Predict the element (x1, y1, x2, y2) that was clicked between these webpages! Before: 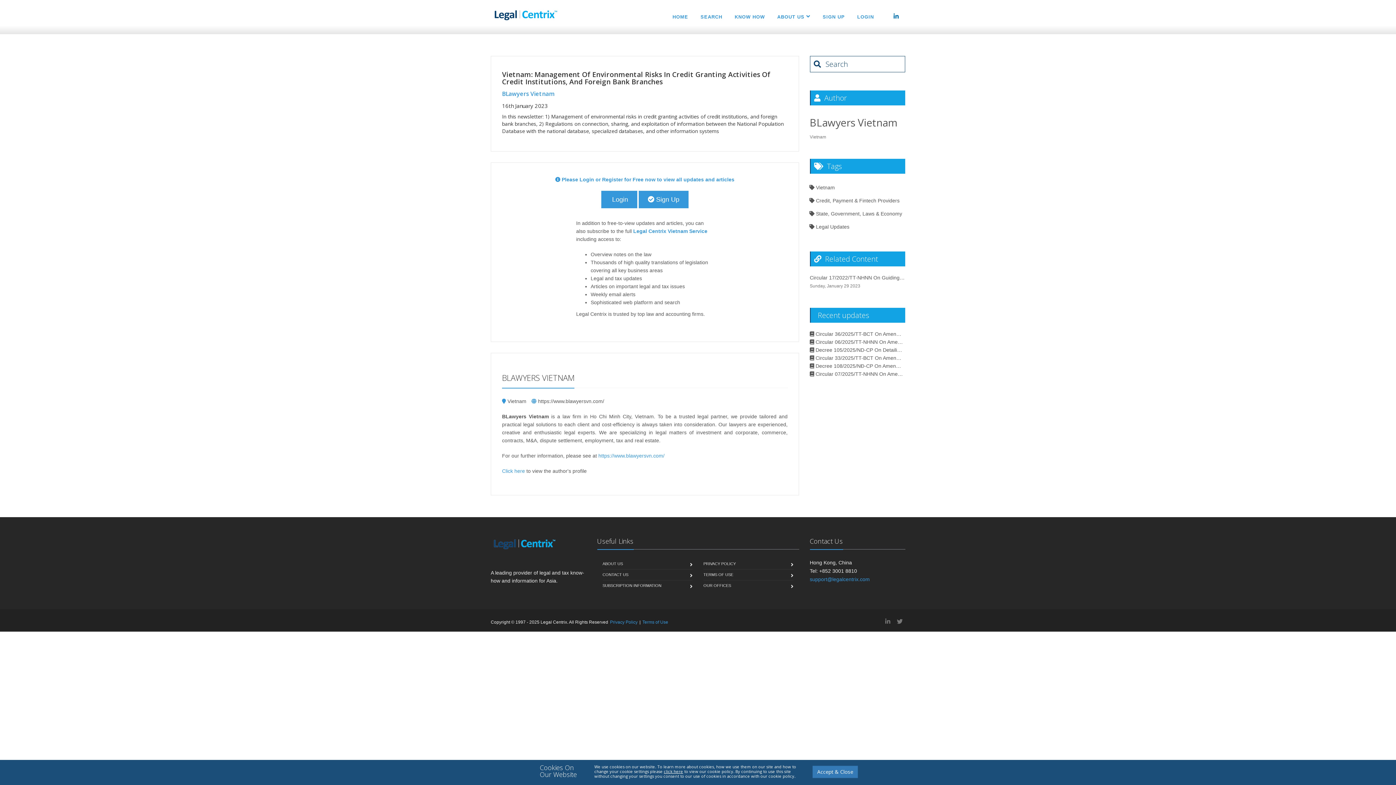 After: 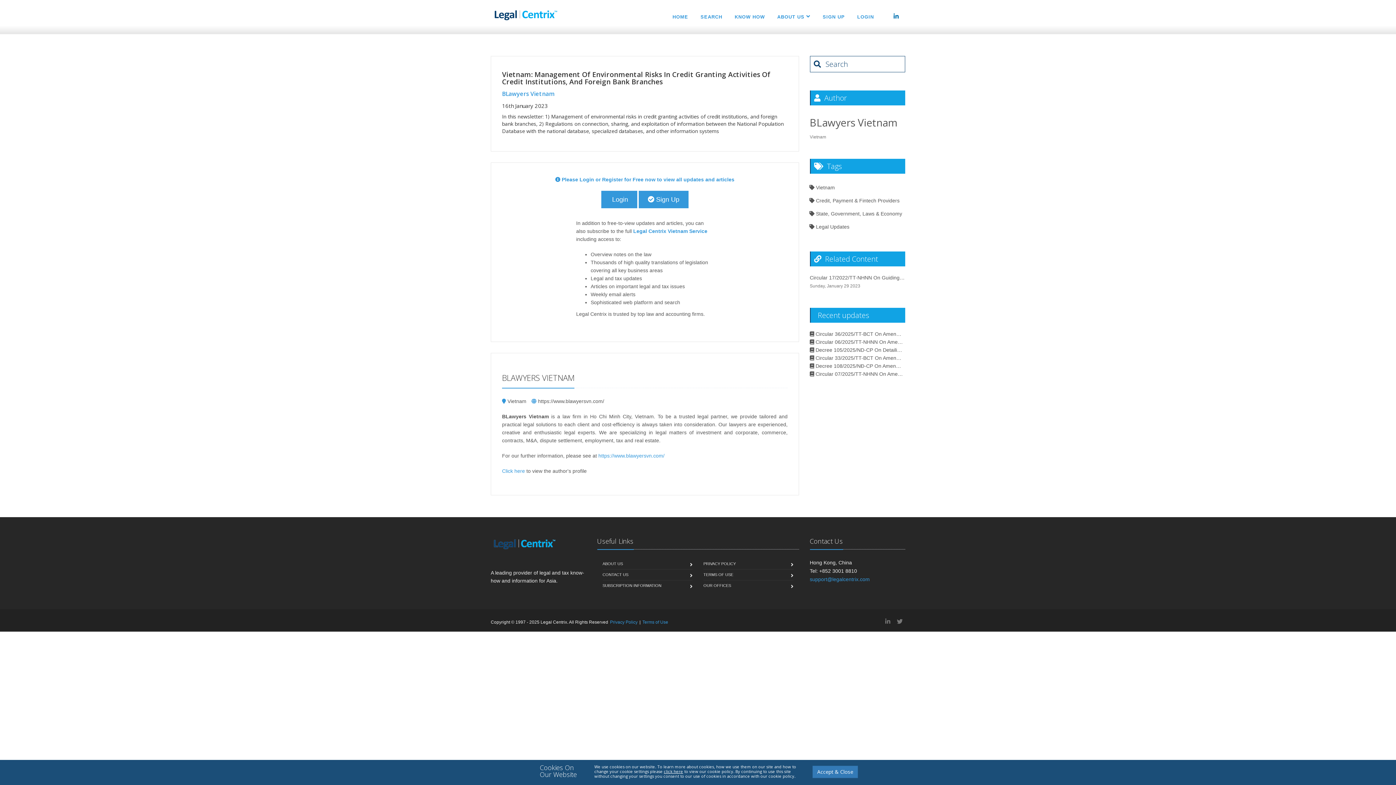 Action: bbox: (887, 0, 905, 34)